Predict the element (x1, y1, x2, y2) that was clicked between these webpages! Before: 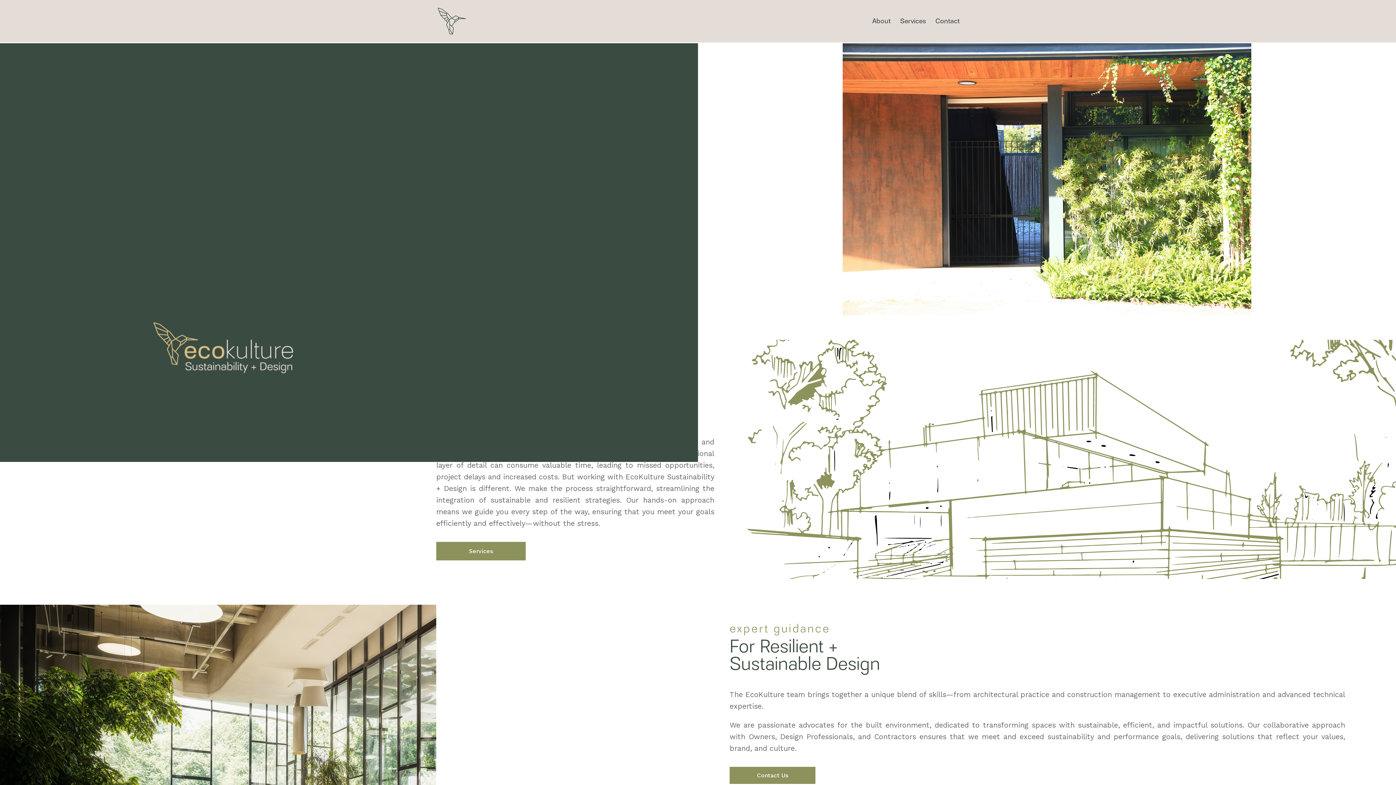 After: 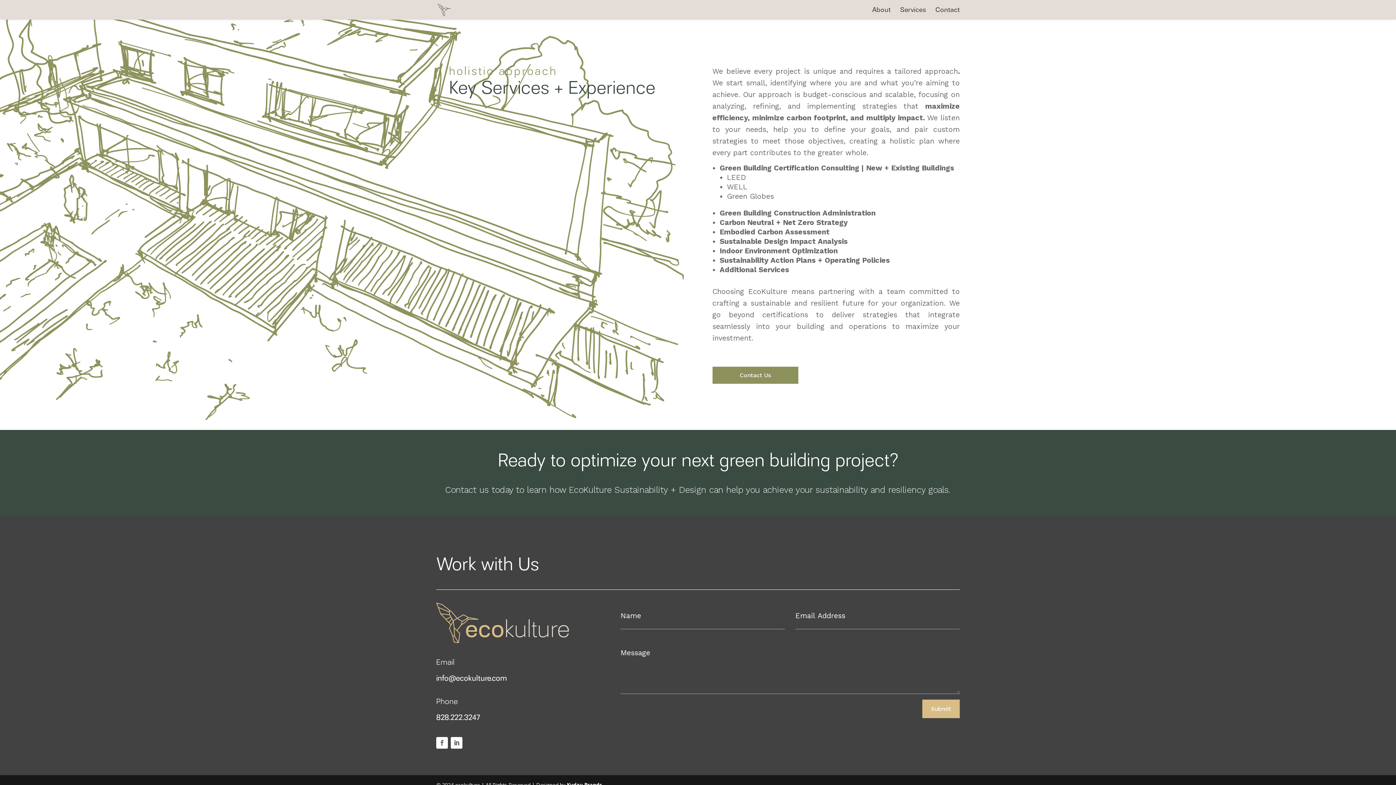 Action: label: Services bbox: (436, 542, 525, 560)